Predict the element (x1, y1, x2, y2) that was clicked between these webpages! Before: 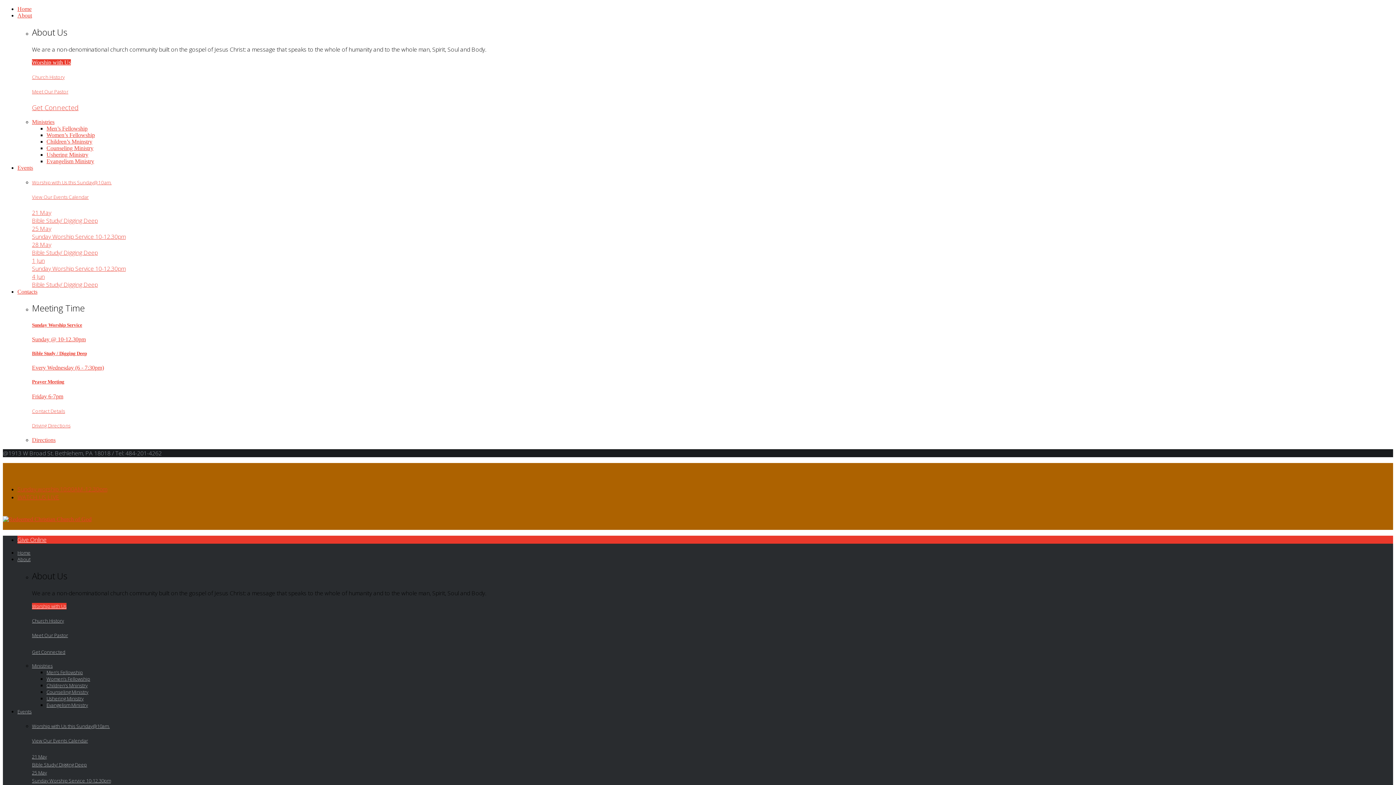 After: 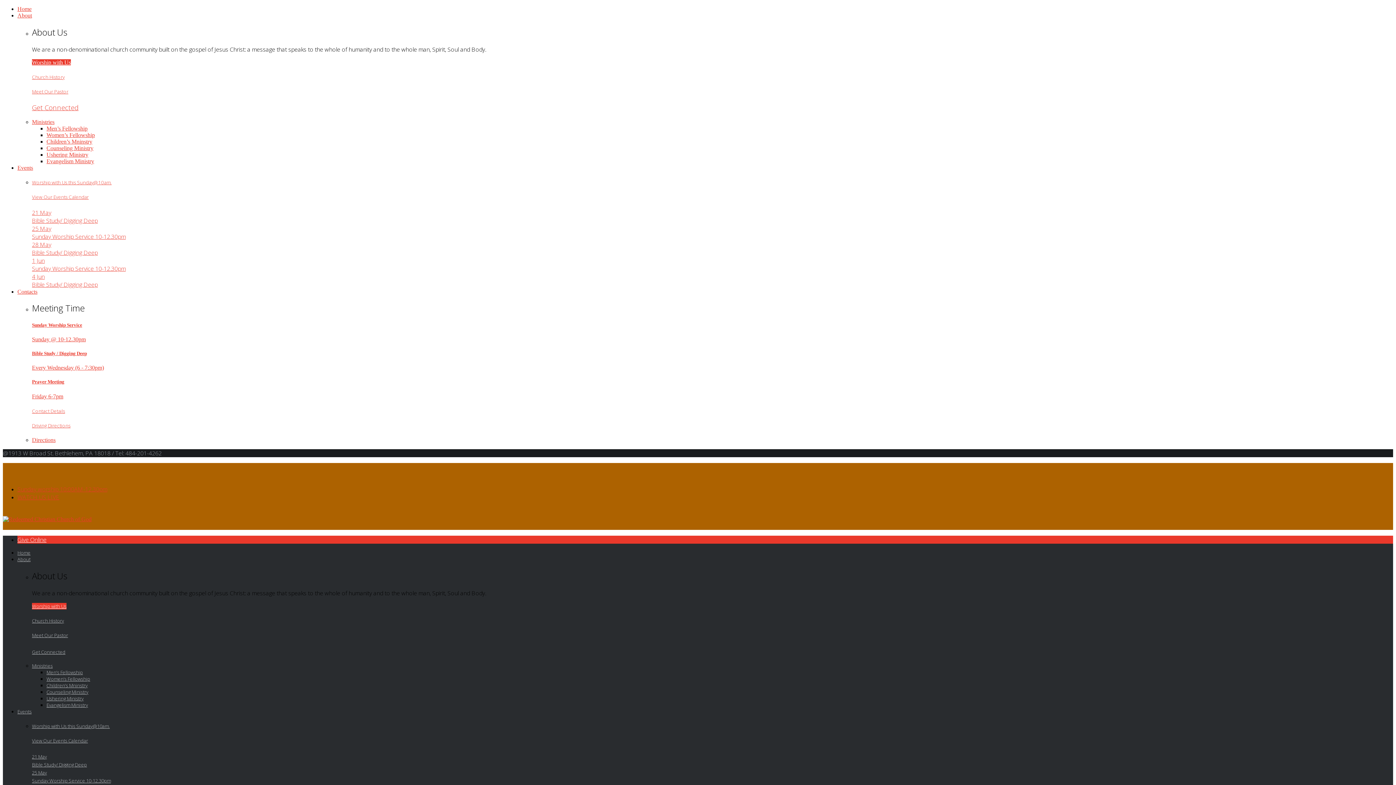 Action: bbox: (32, 264, 125, 272) label: Sunday Worship Service 10-12.30pm